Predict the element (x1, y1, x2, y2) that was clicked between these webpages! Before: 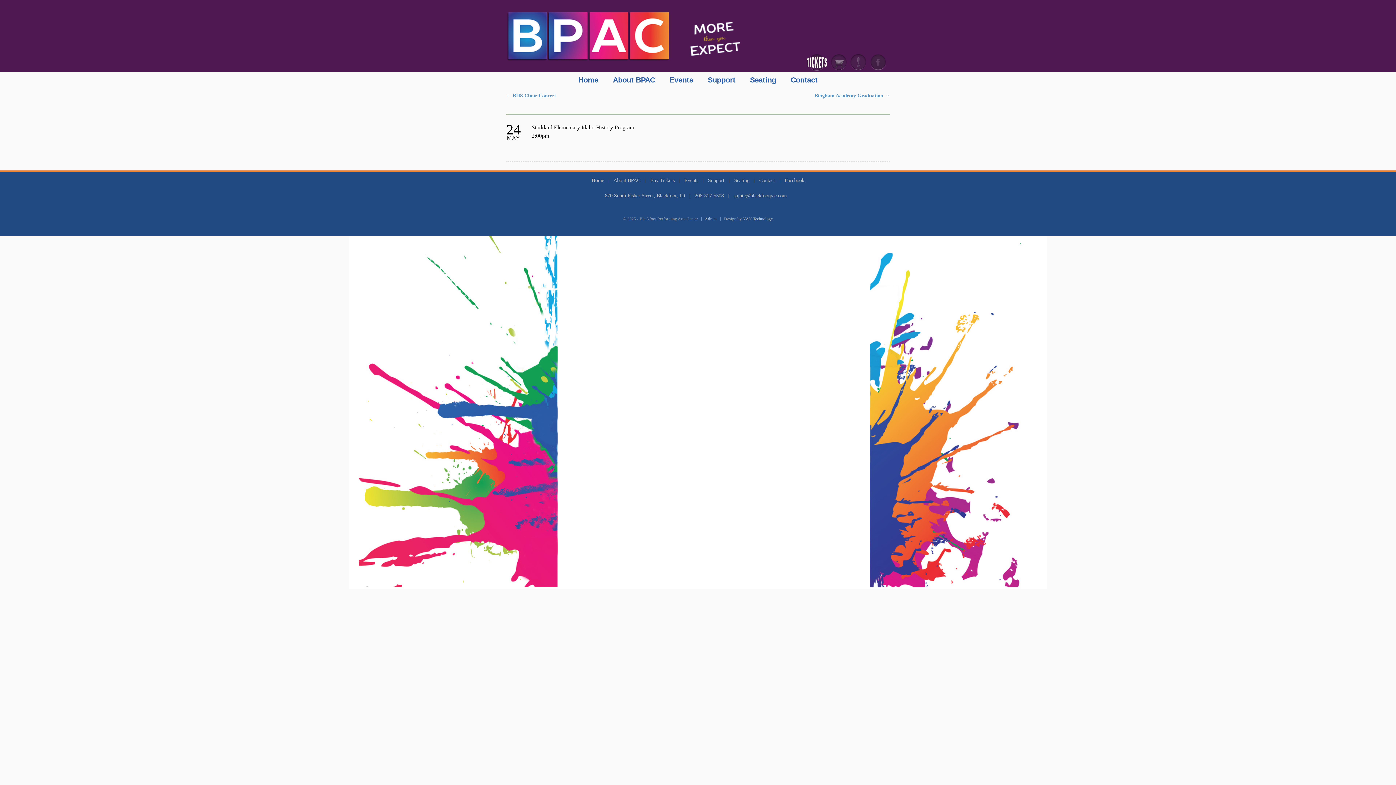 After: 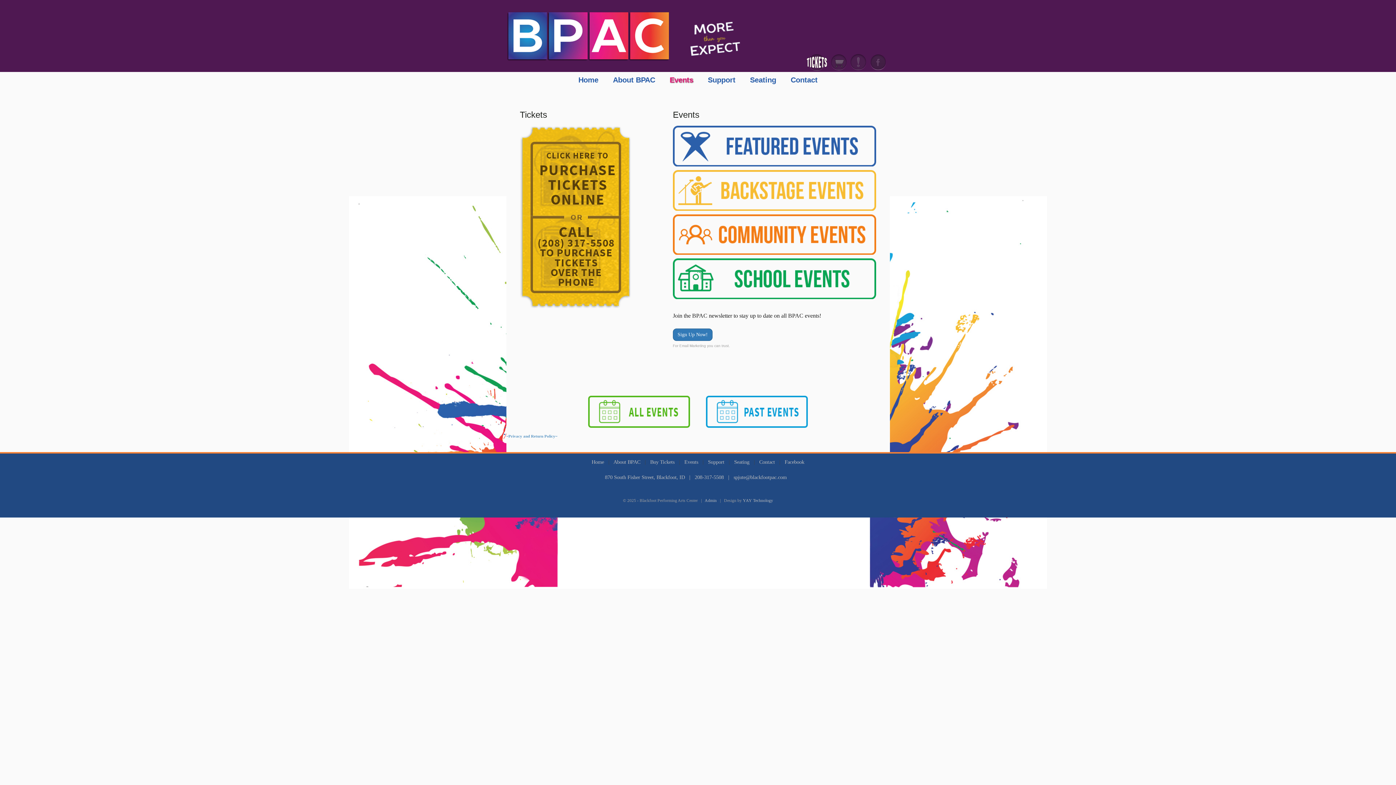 Action: bbox: (662, 72, 700, 88) label: Events